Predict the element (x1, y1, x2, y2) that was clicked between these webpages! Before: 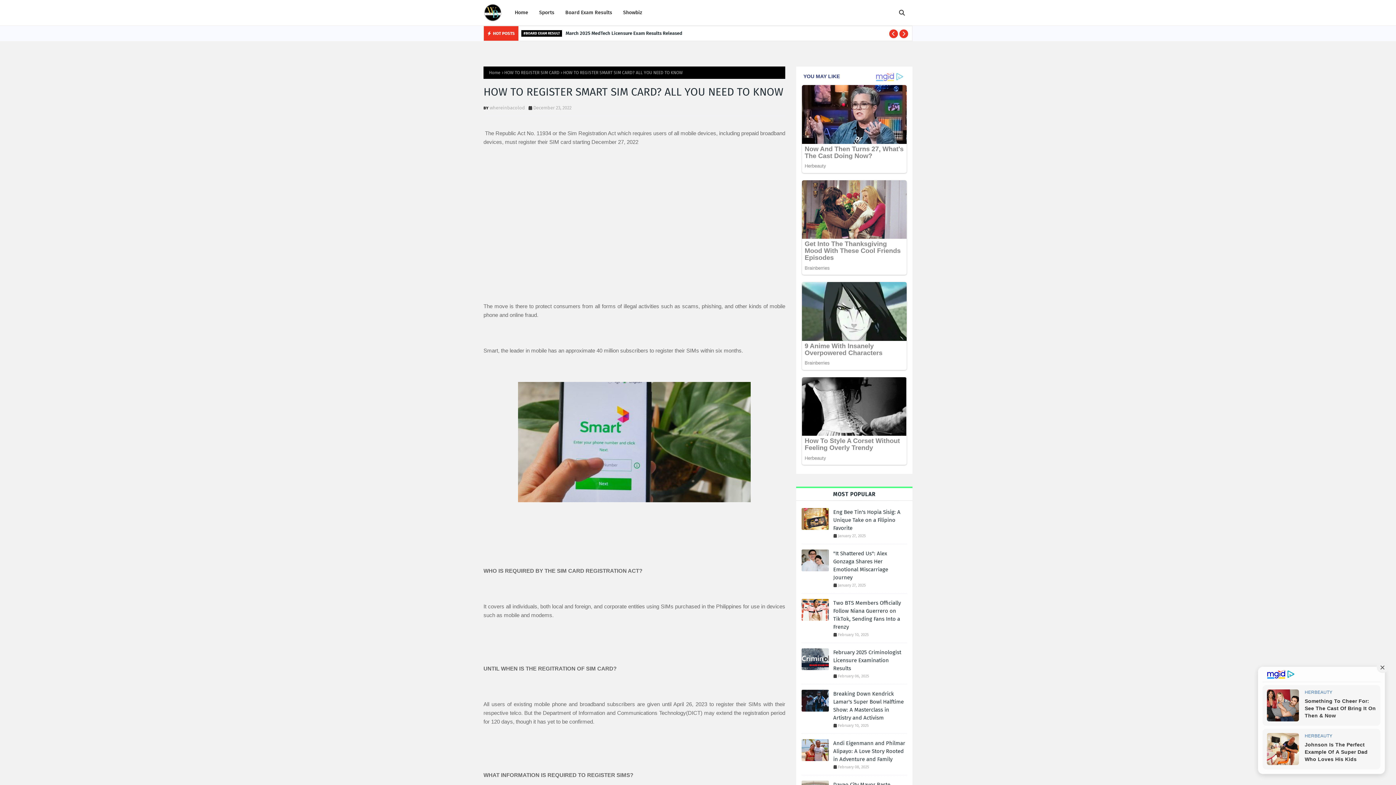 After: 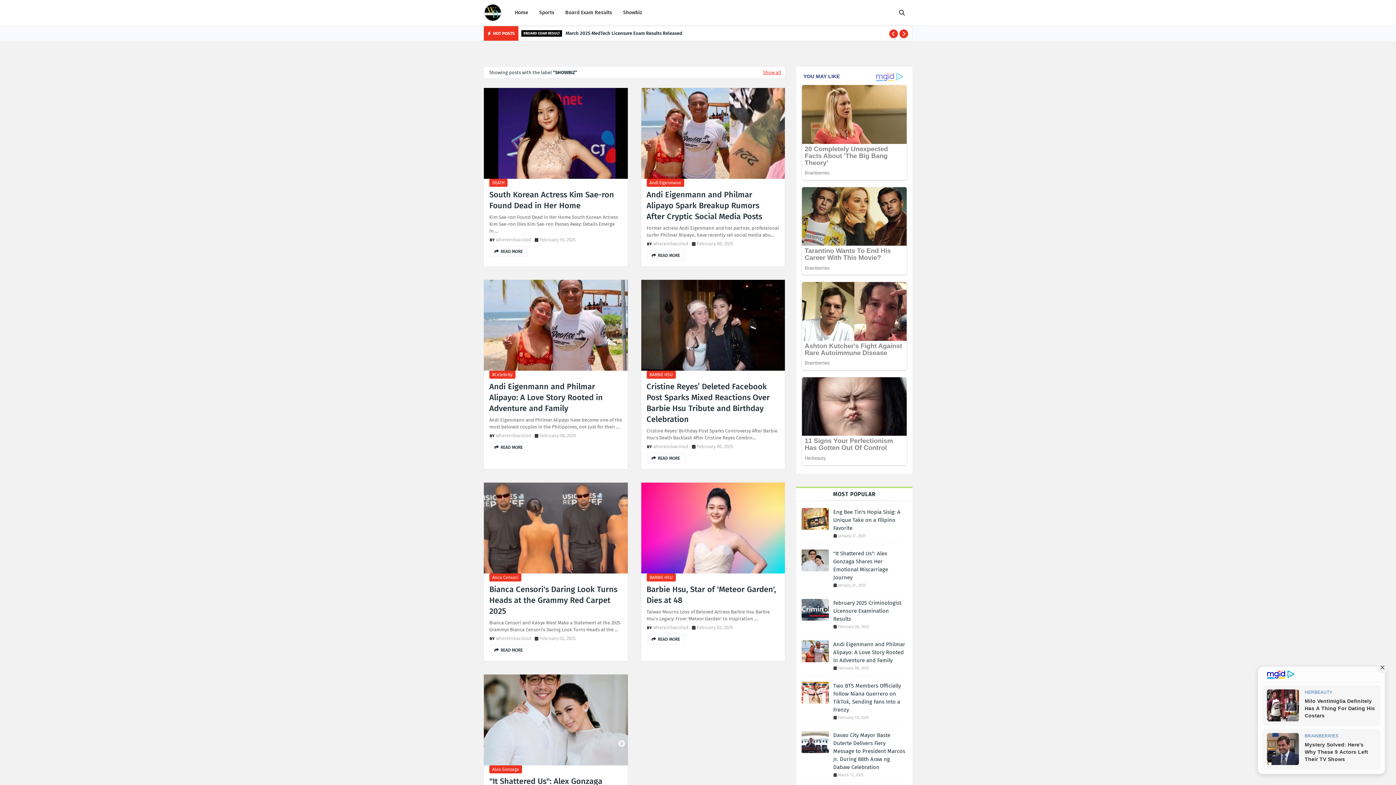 Action: label: Showbiz bbox: (617, 0, 647, 25)